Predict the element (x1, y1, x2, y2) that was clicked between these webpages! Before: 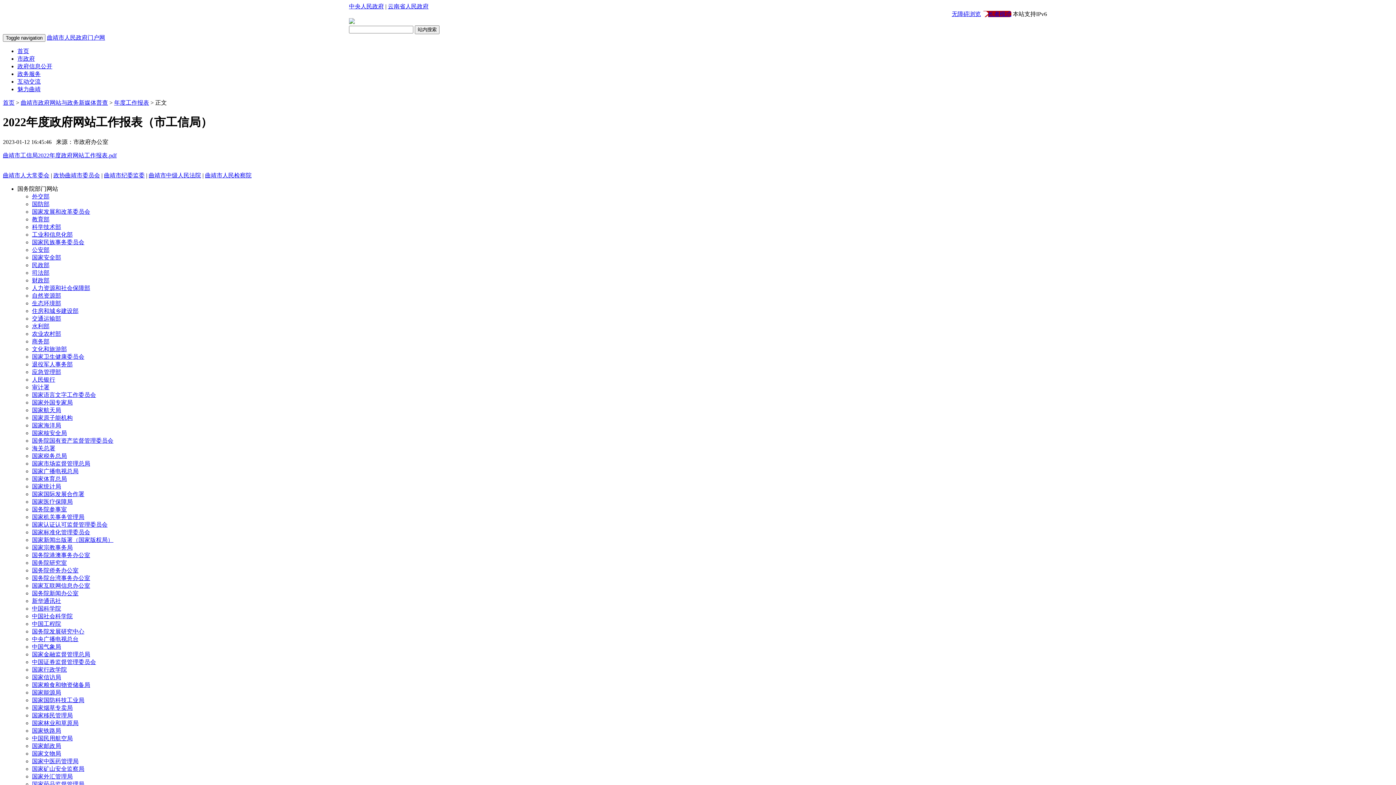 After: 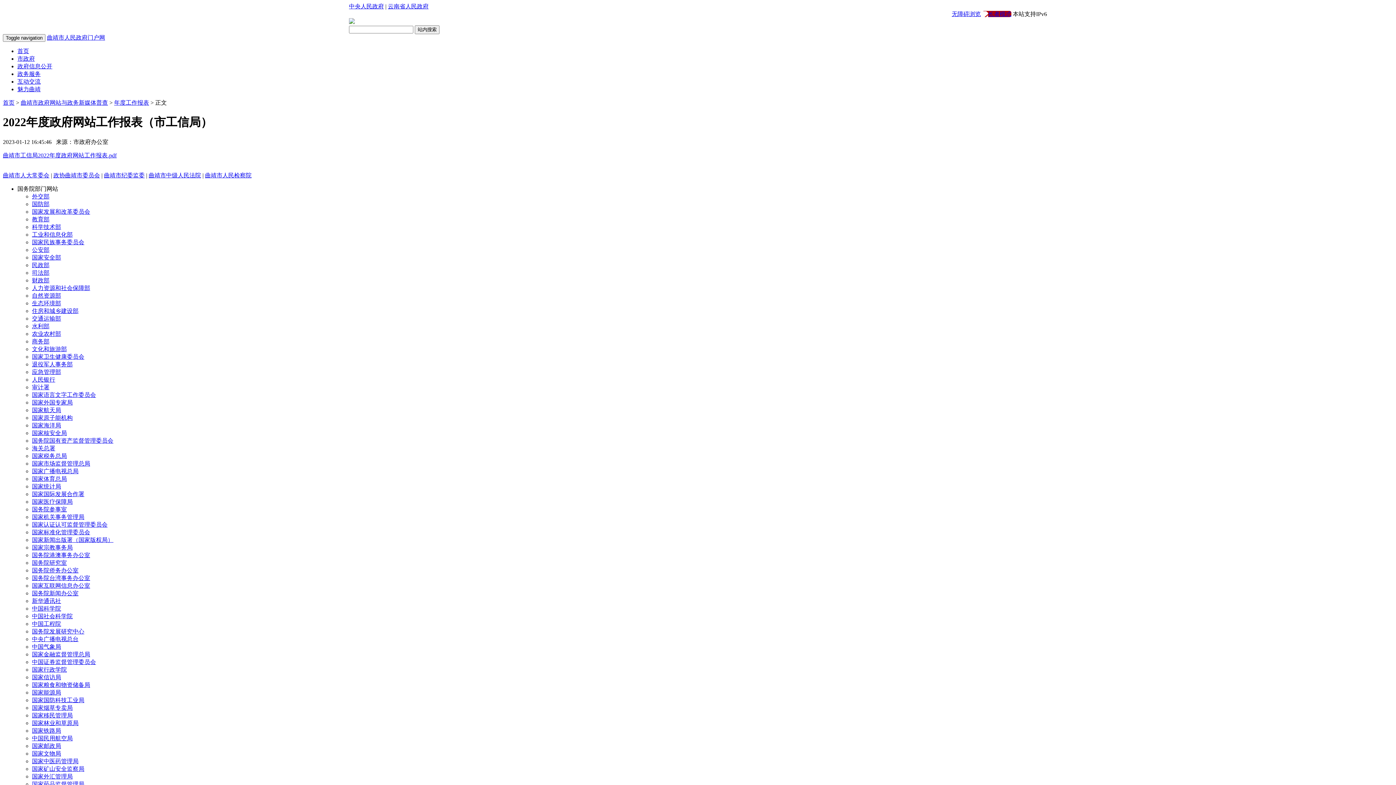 Action: label: 国务院台湾事务办公室 bbox: (32, 575, 90, 581)